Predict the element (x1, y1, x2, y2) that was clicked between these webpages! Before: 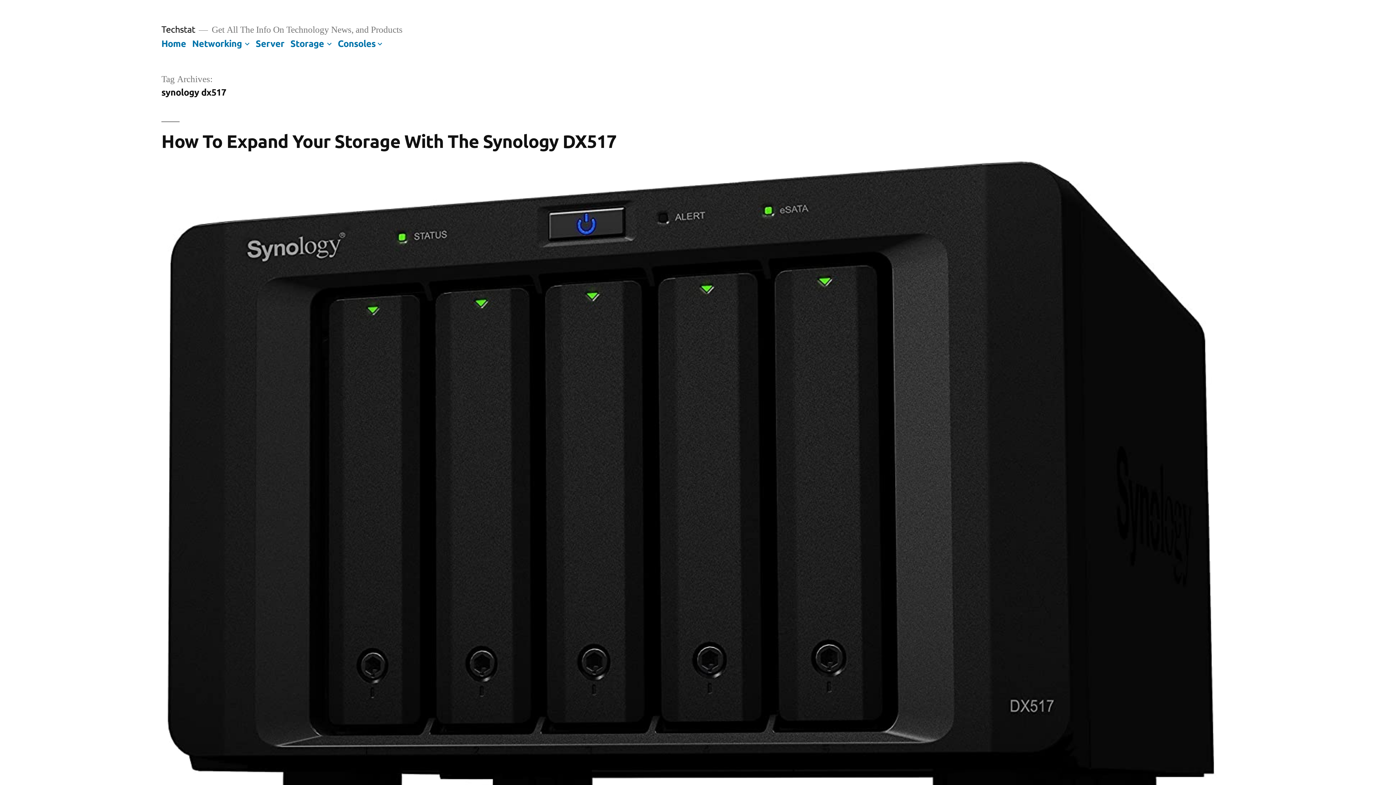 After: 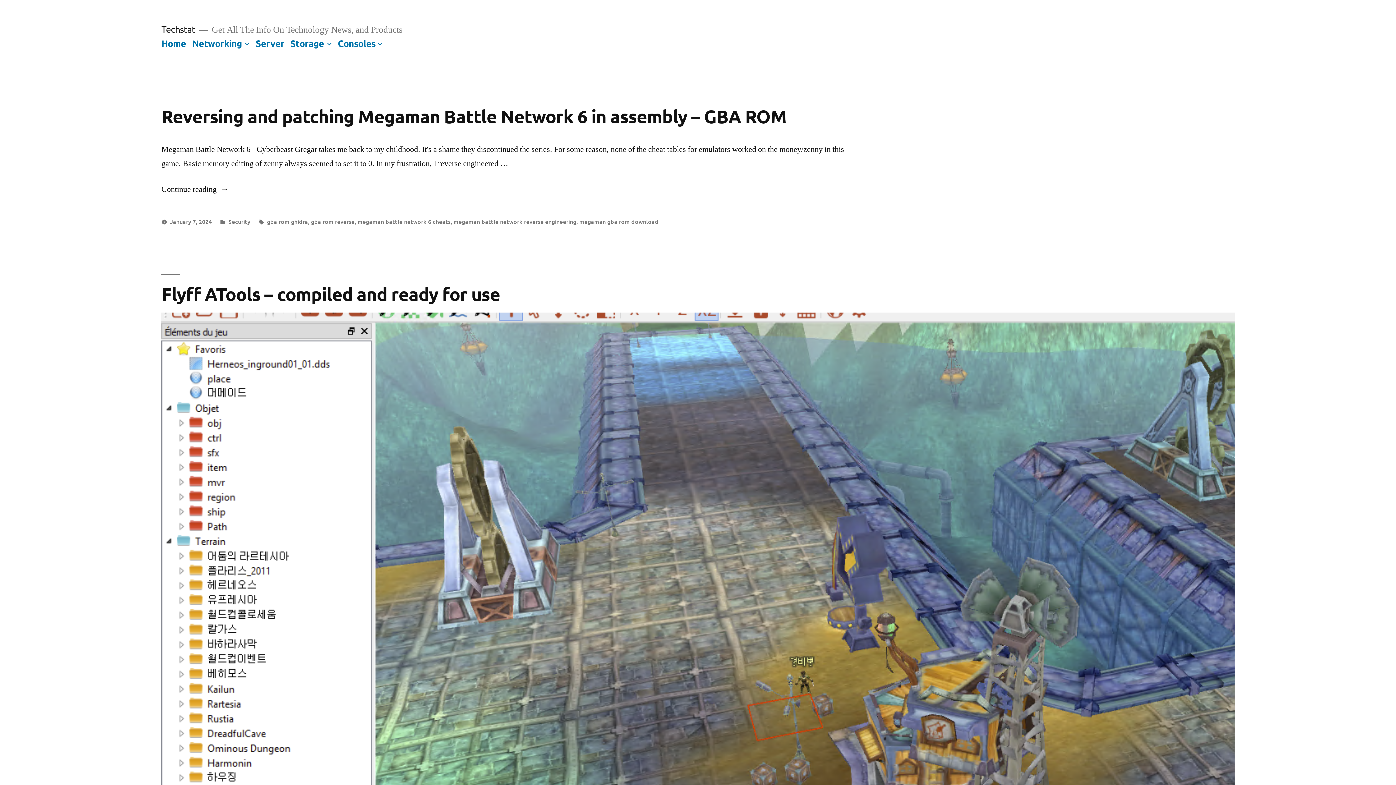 Action: label: Home bbox: (161, 37, 186, 48)